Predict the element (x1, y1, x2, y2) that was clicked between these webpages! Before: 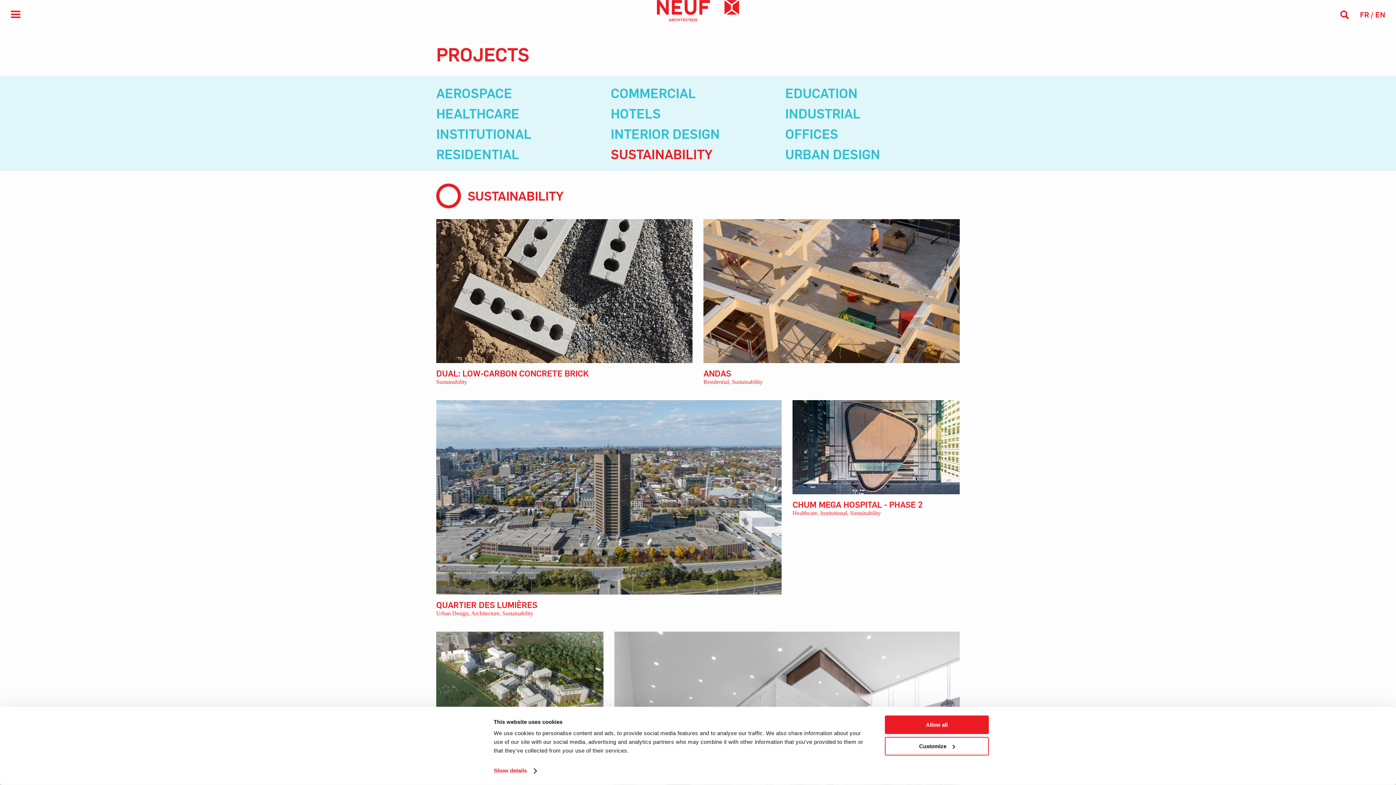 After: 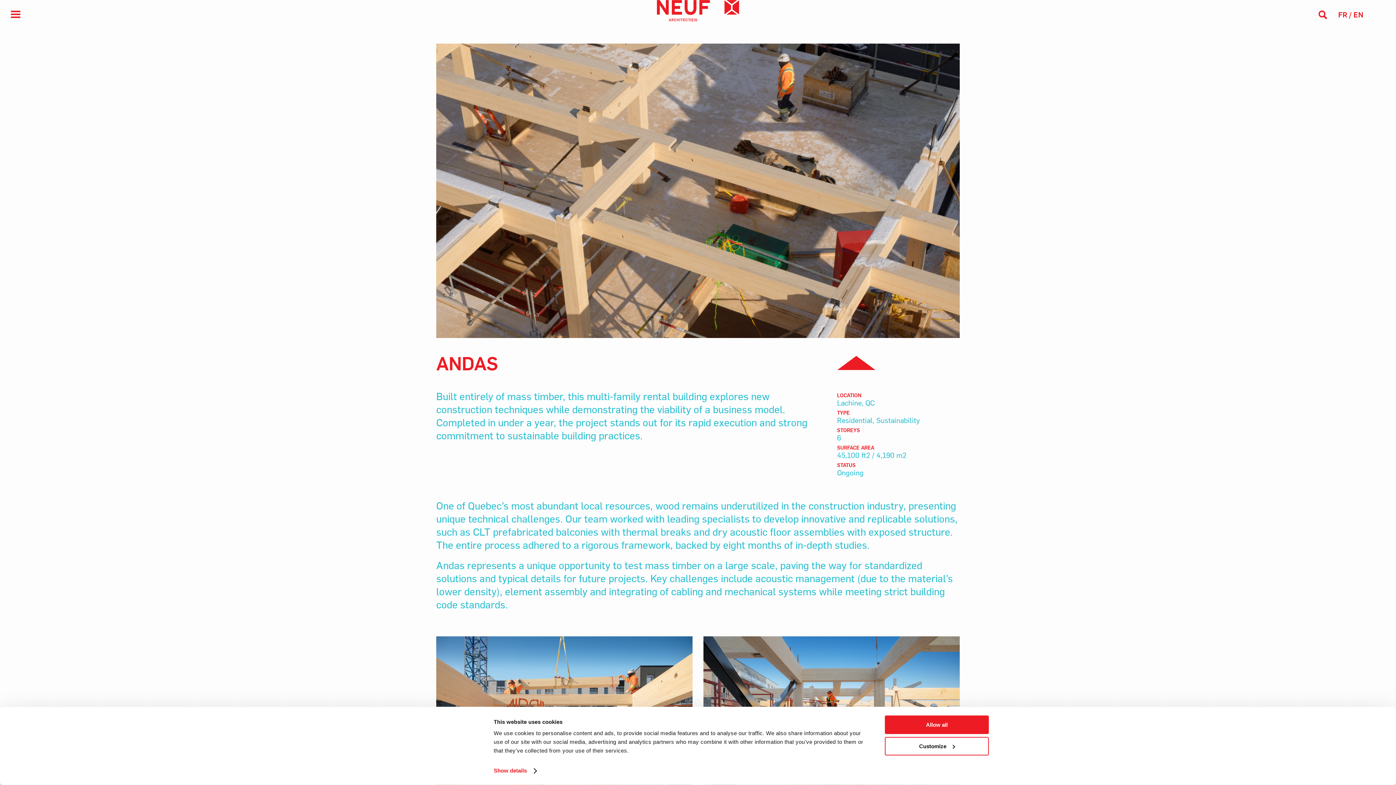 Action: label: ANDAS bbox: (703, 367, 731, 378)